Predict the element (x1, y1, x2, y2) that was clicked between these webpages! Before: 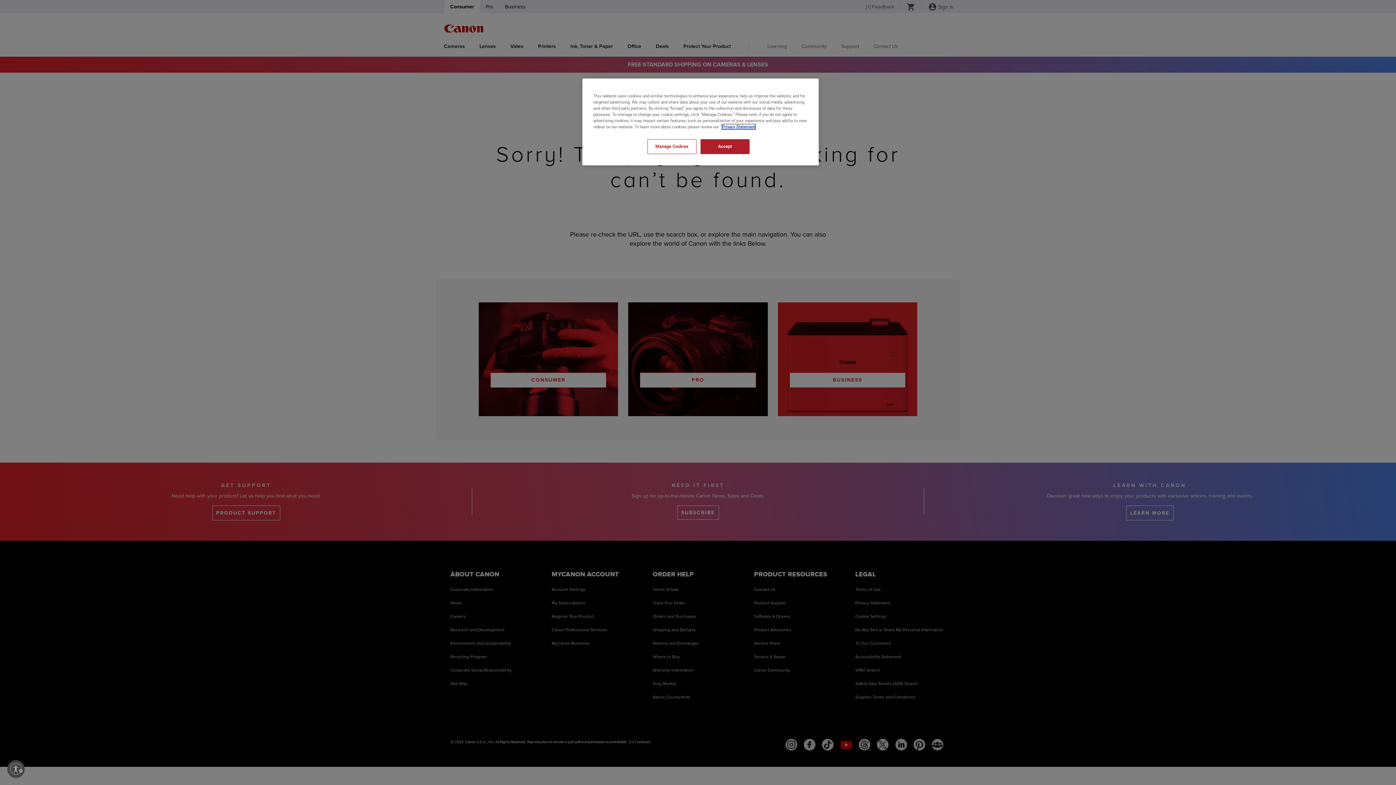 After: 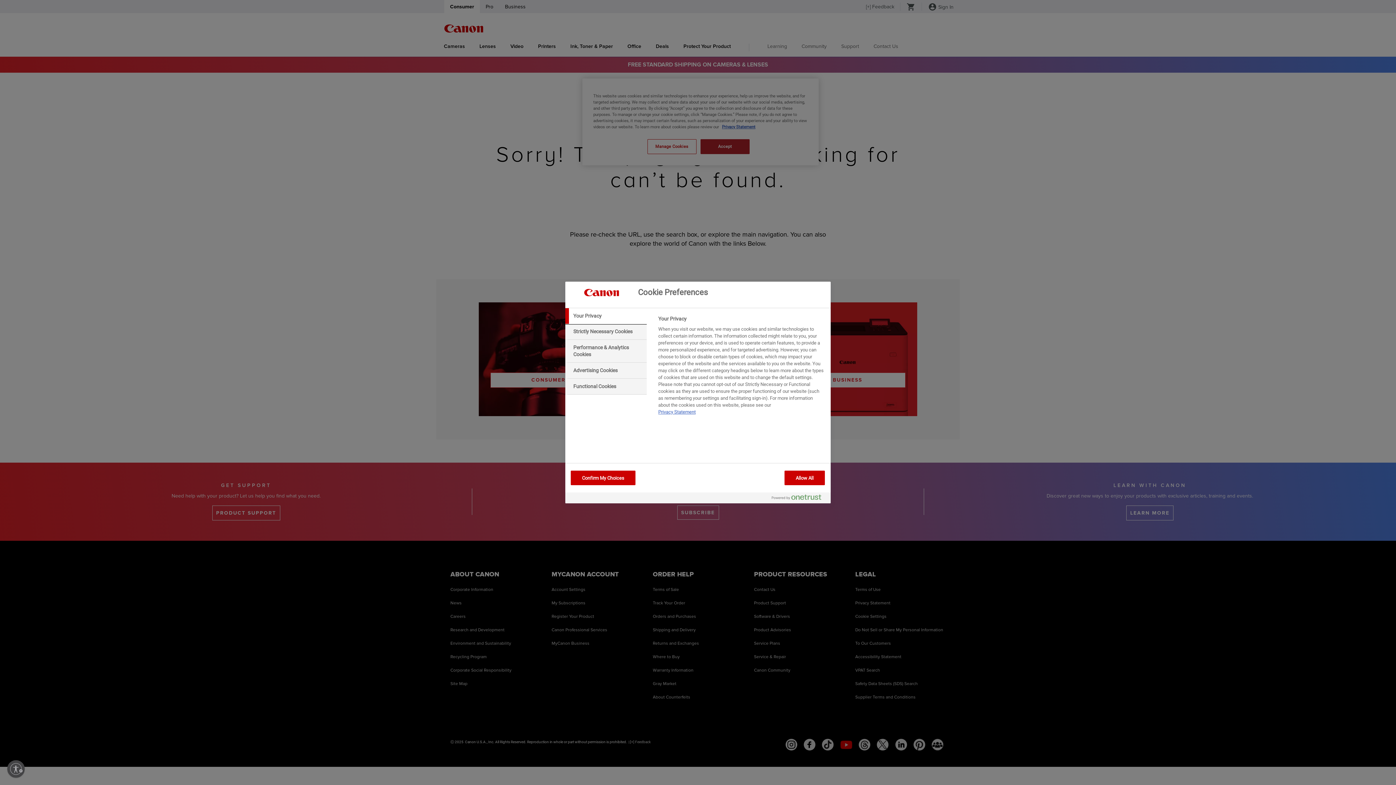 Action: bbox: (647, 139, 696, 154) label: Manage Cookies